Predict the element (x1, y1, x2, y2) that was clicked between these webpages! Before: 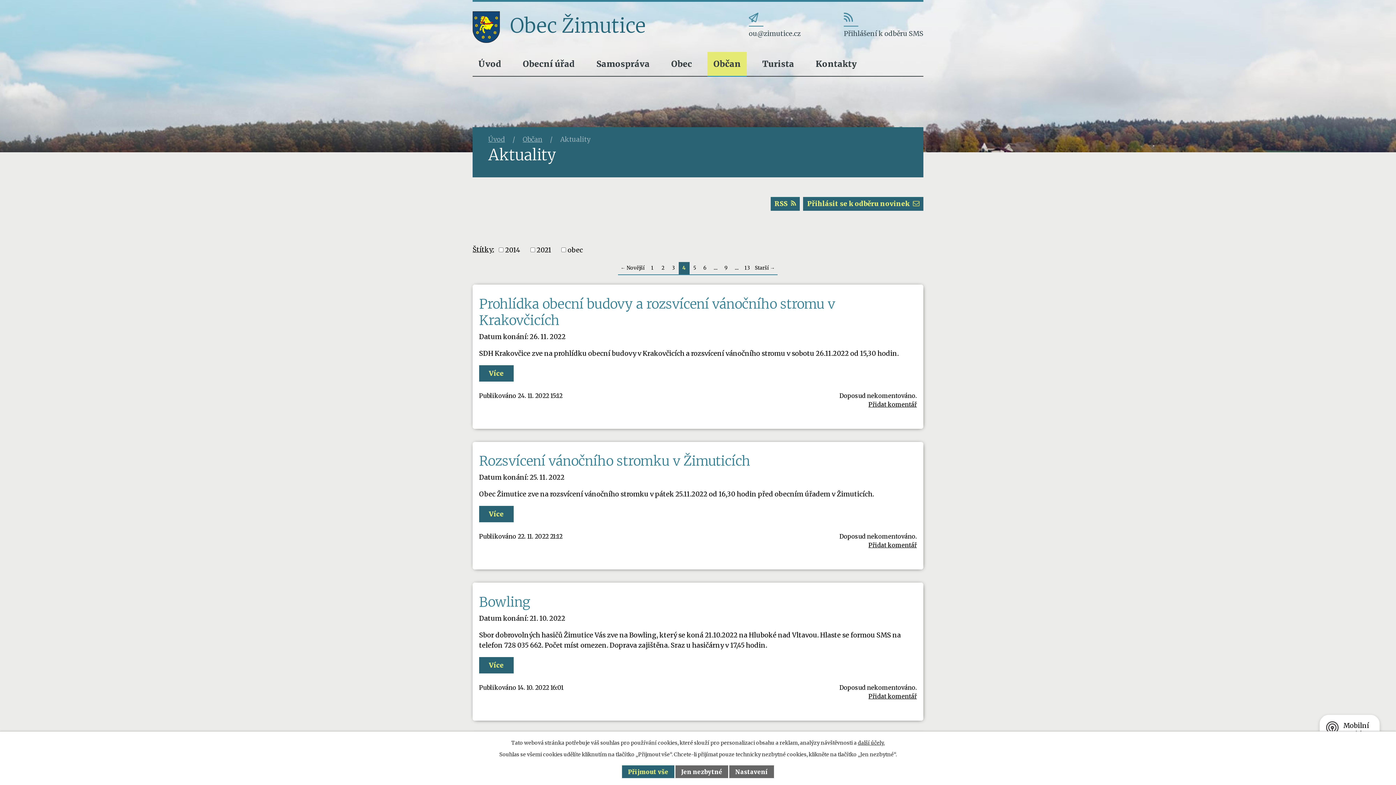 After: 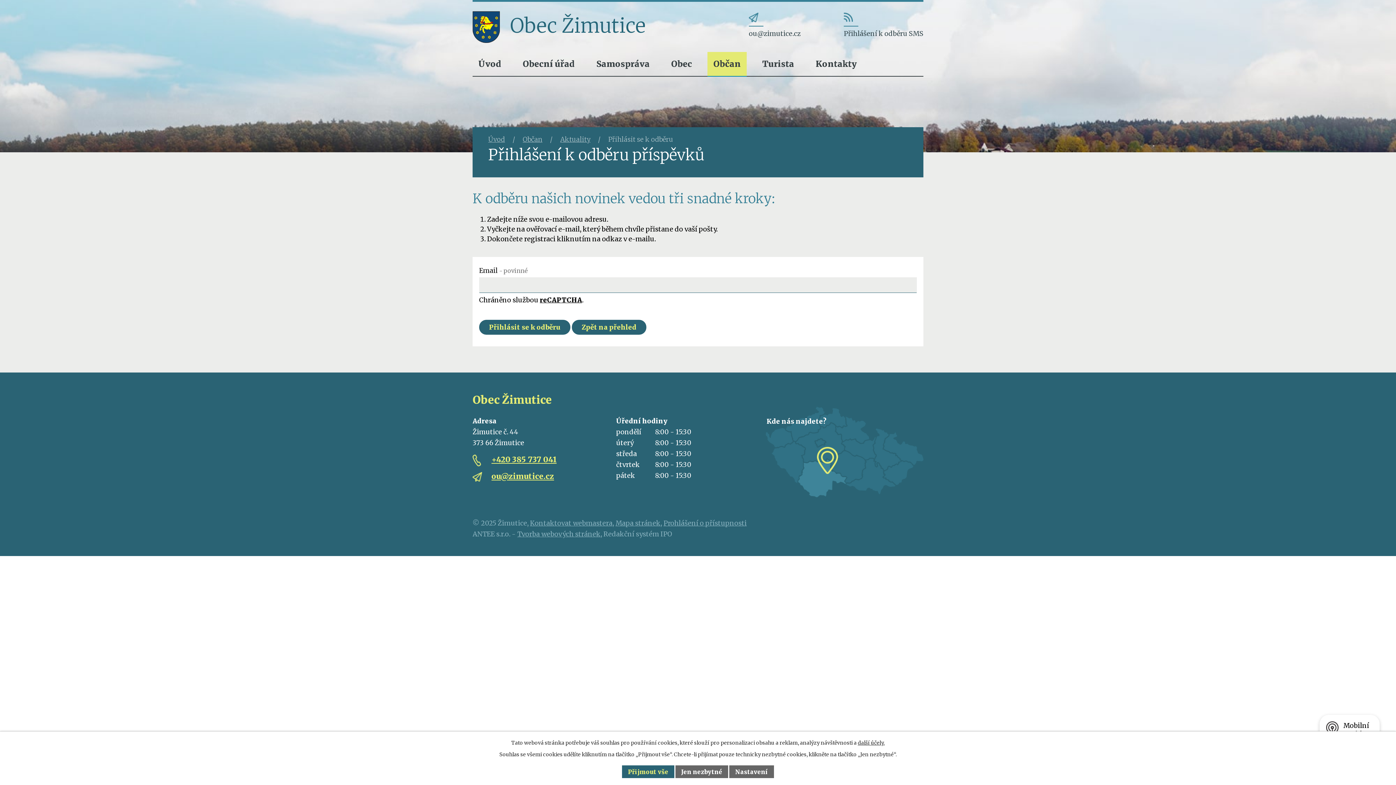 Action: bbox: (803, 197, 923, 210) label: Přihlásit se k odběru novinek